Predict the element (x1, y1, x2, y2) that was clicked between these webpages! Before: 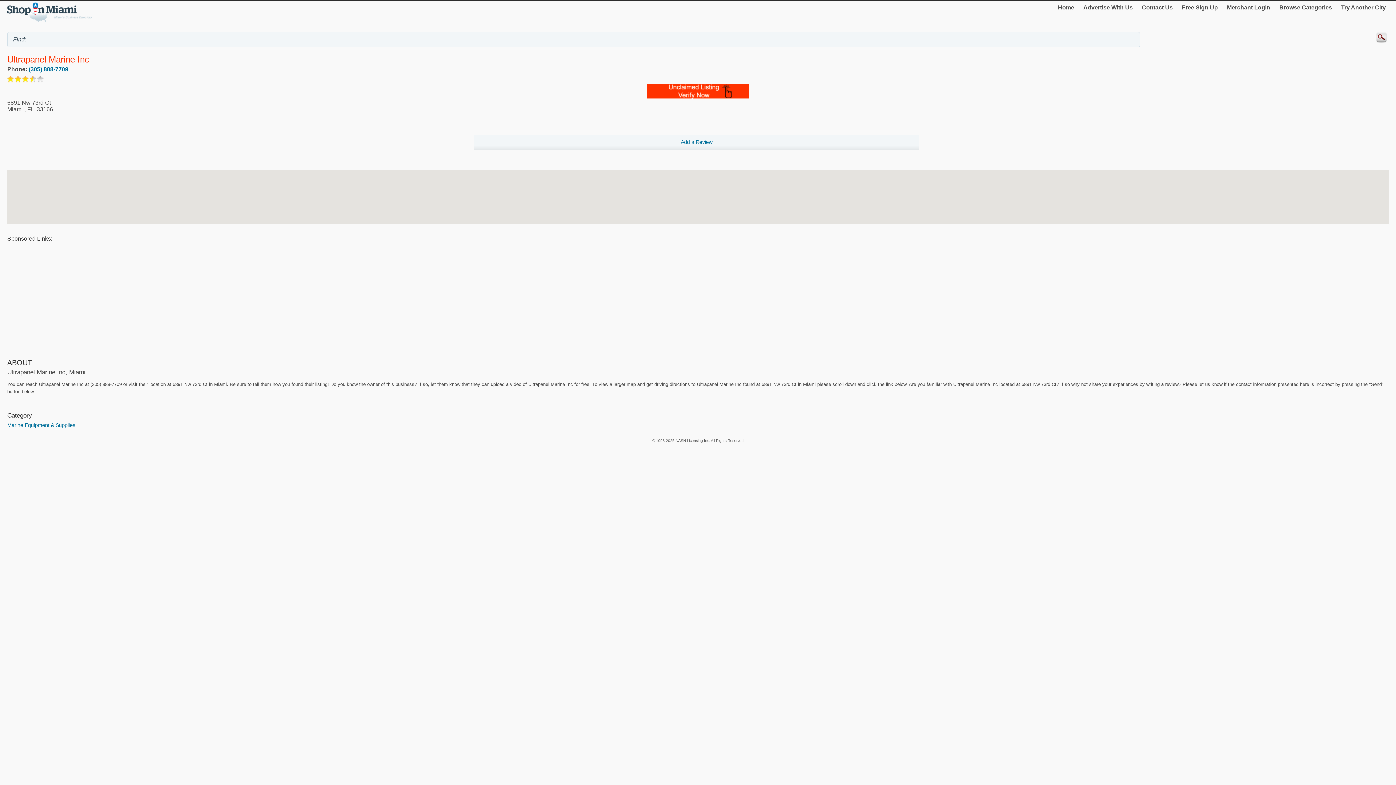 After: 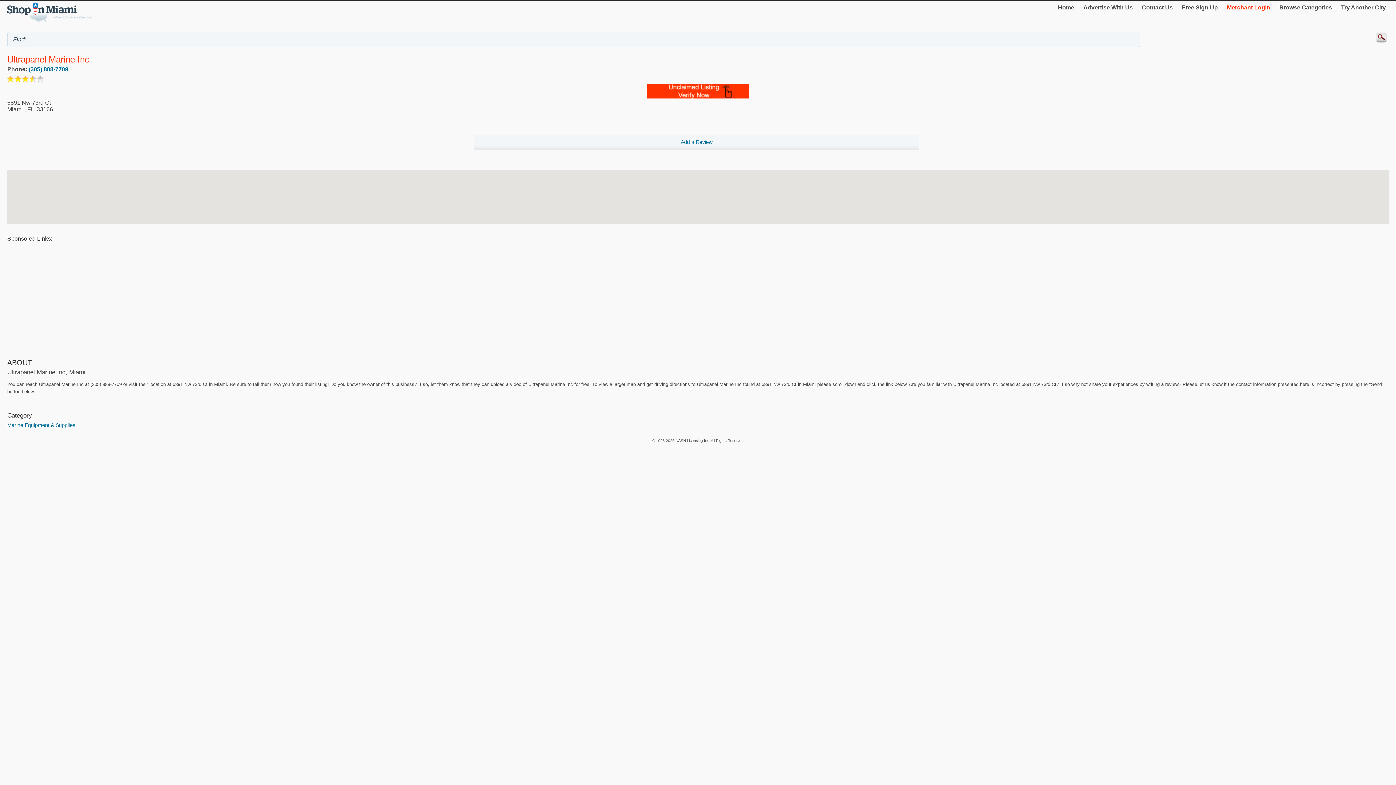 Action: label: Merchant Login bbox: (1224, 1, 1273, 13)